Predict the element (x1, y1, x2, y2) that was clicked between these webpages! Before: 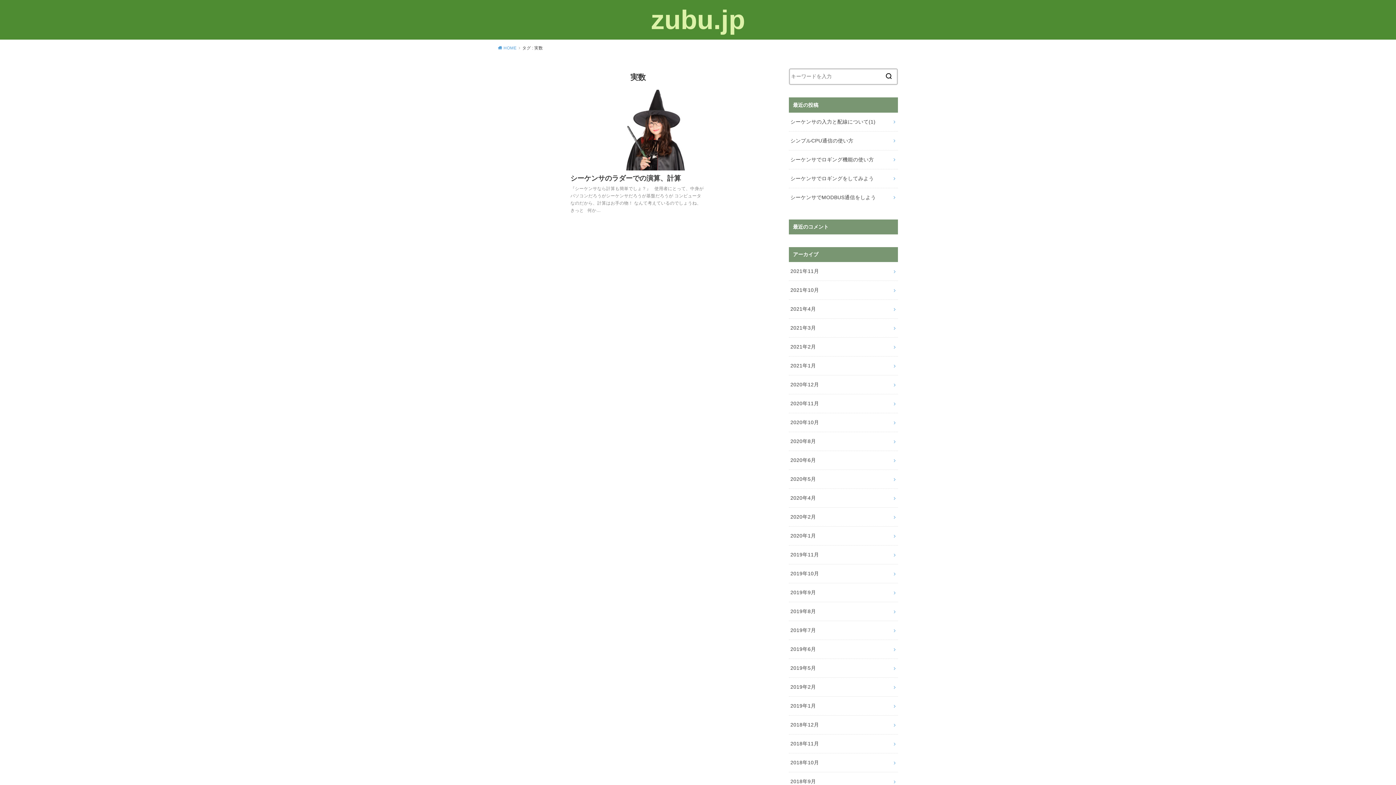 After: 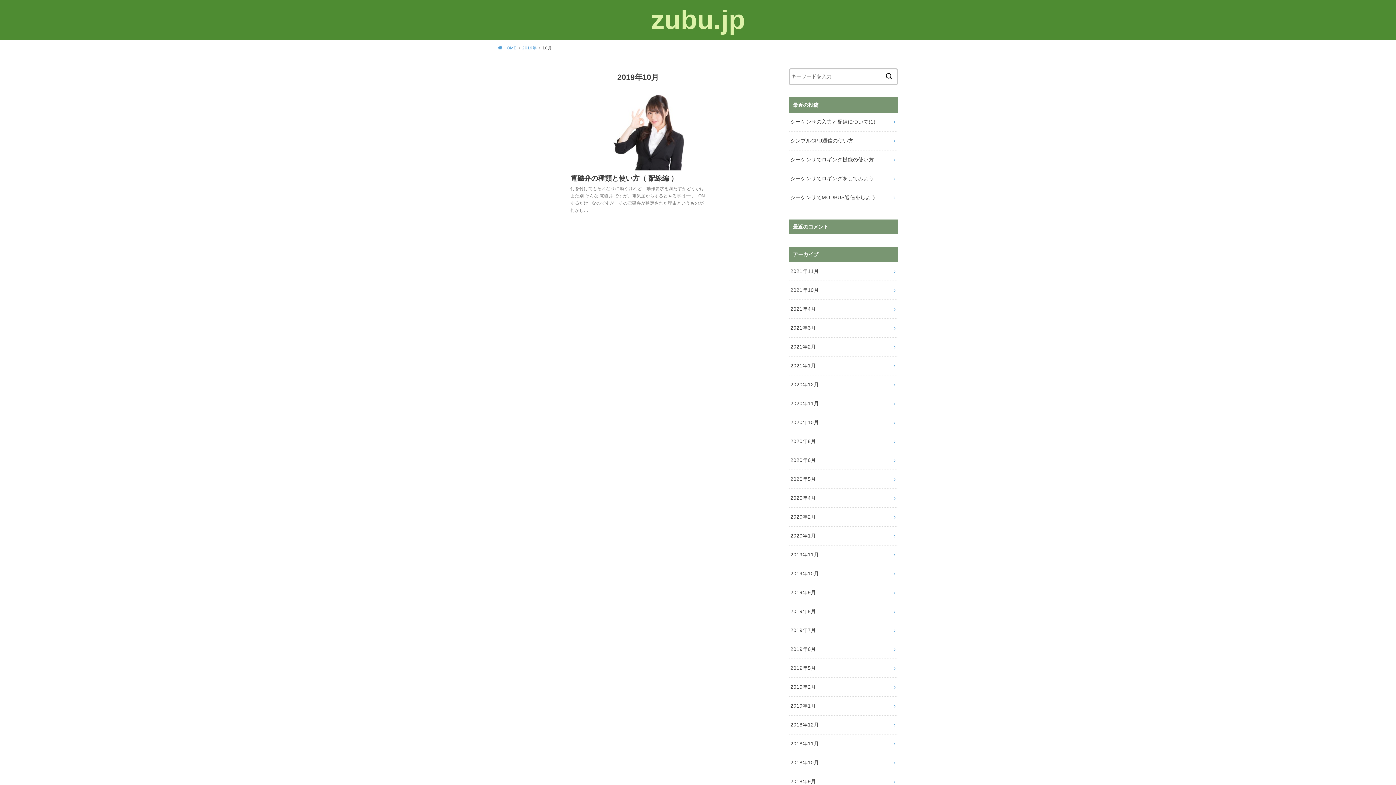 Action: label: 2019年10月 bbox: (789, 564, 898, 583)